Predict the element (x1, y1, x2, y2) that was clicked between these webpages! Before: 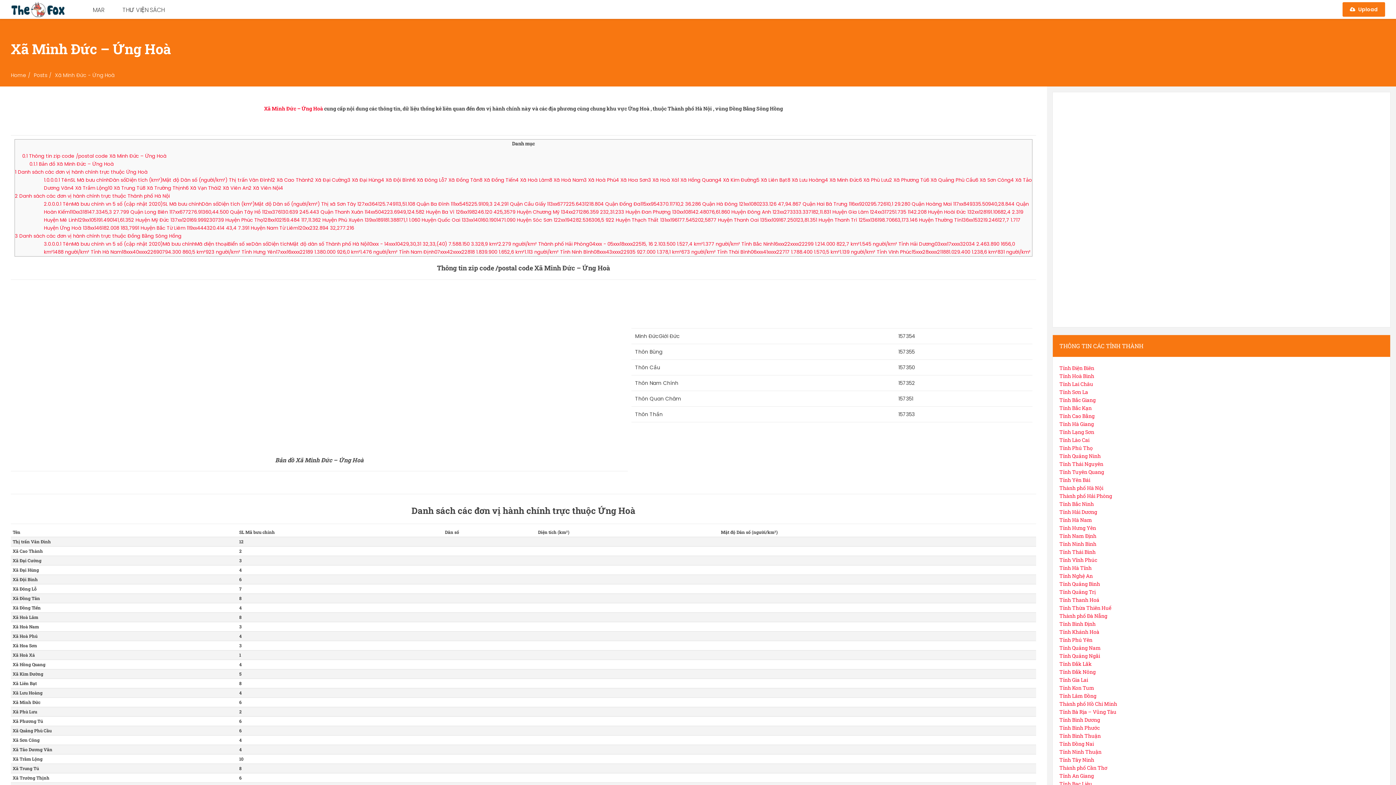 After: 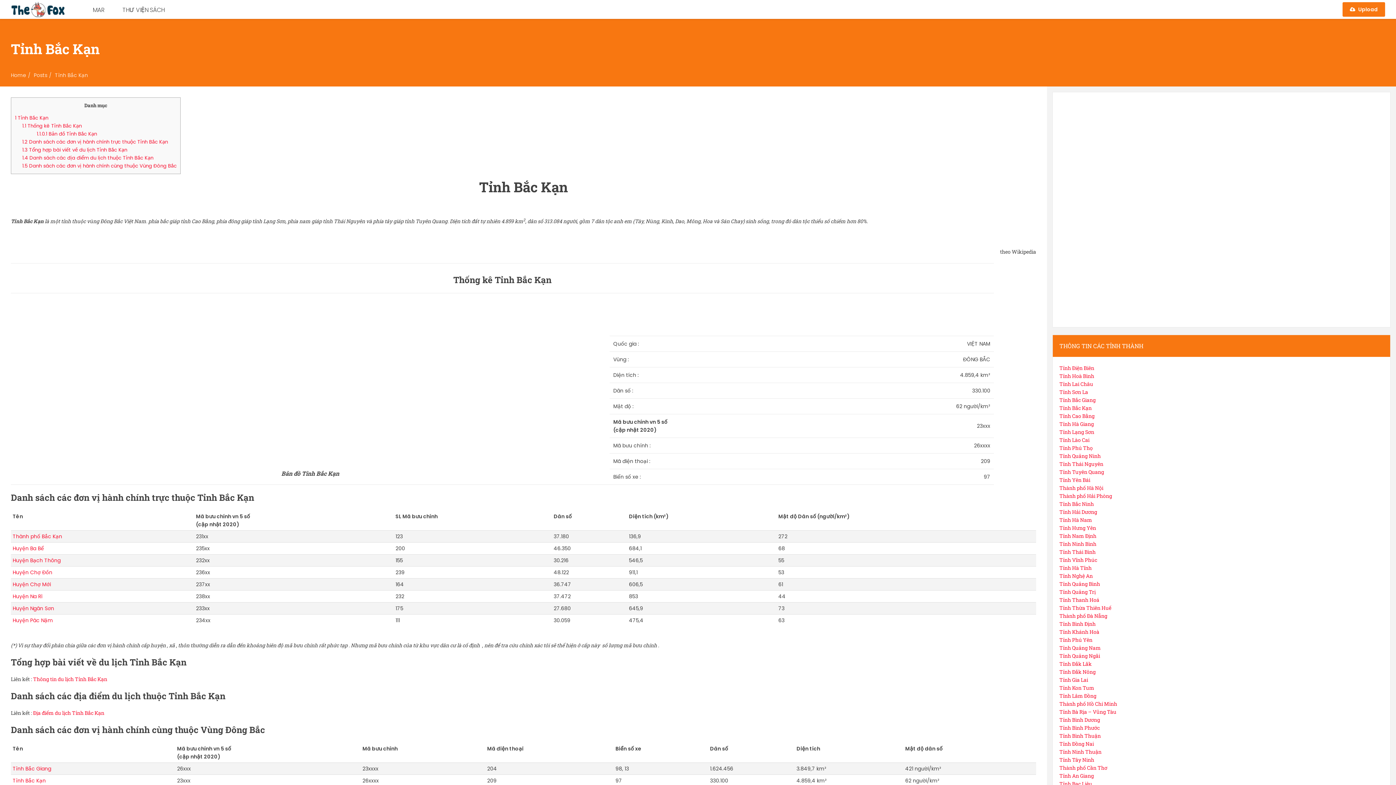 Action: label: Tỉnh Bắc Kạn bbox: (1059, 404, 1092, 411)